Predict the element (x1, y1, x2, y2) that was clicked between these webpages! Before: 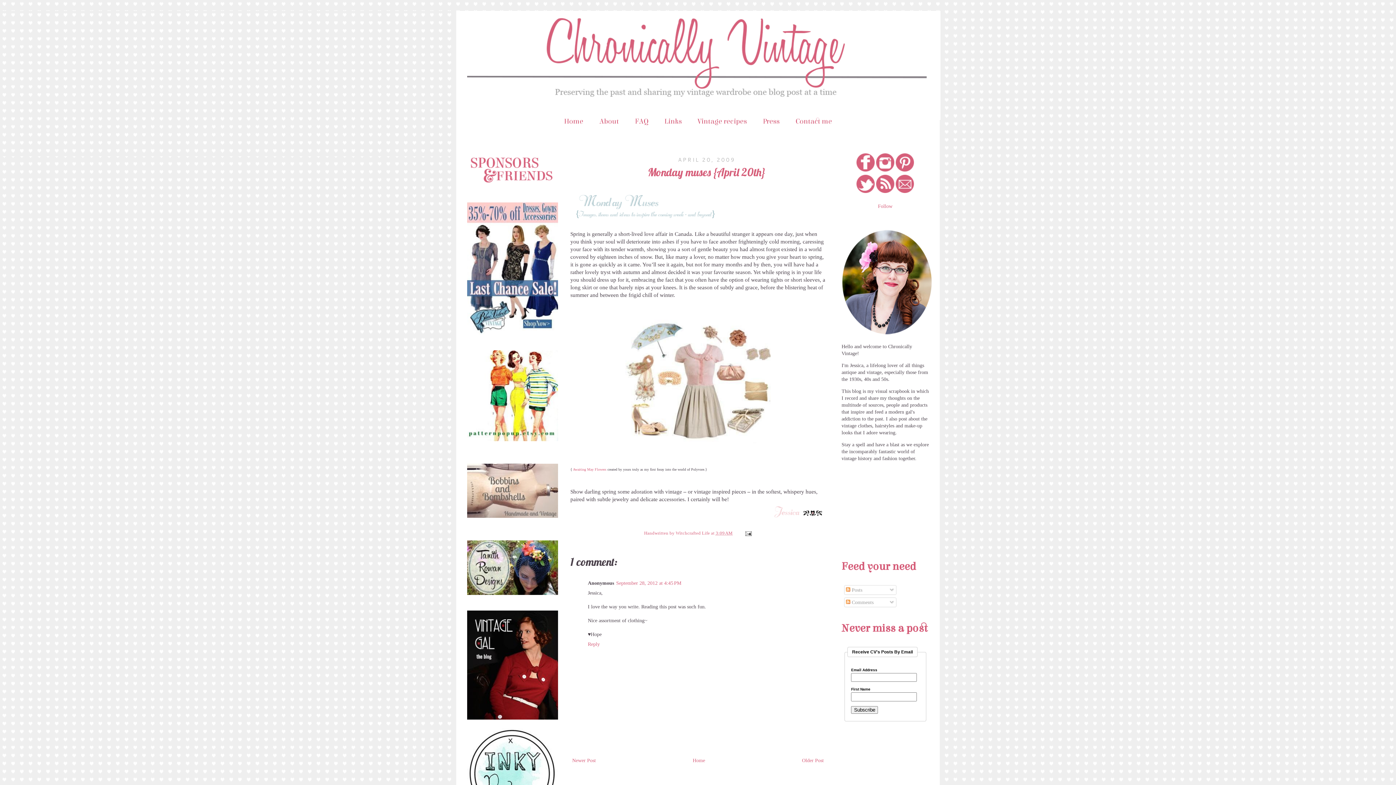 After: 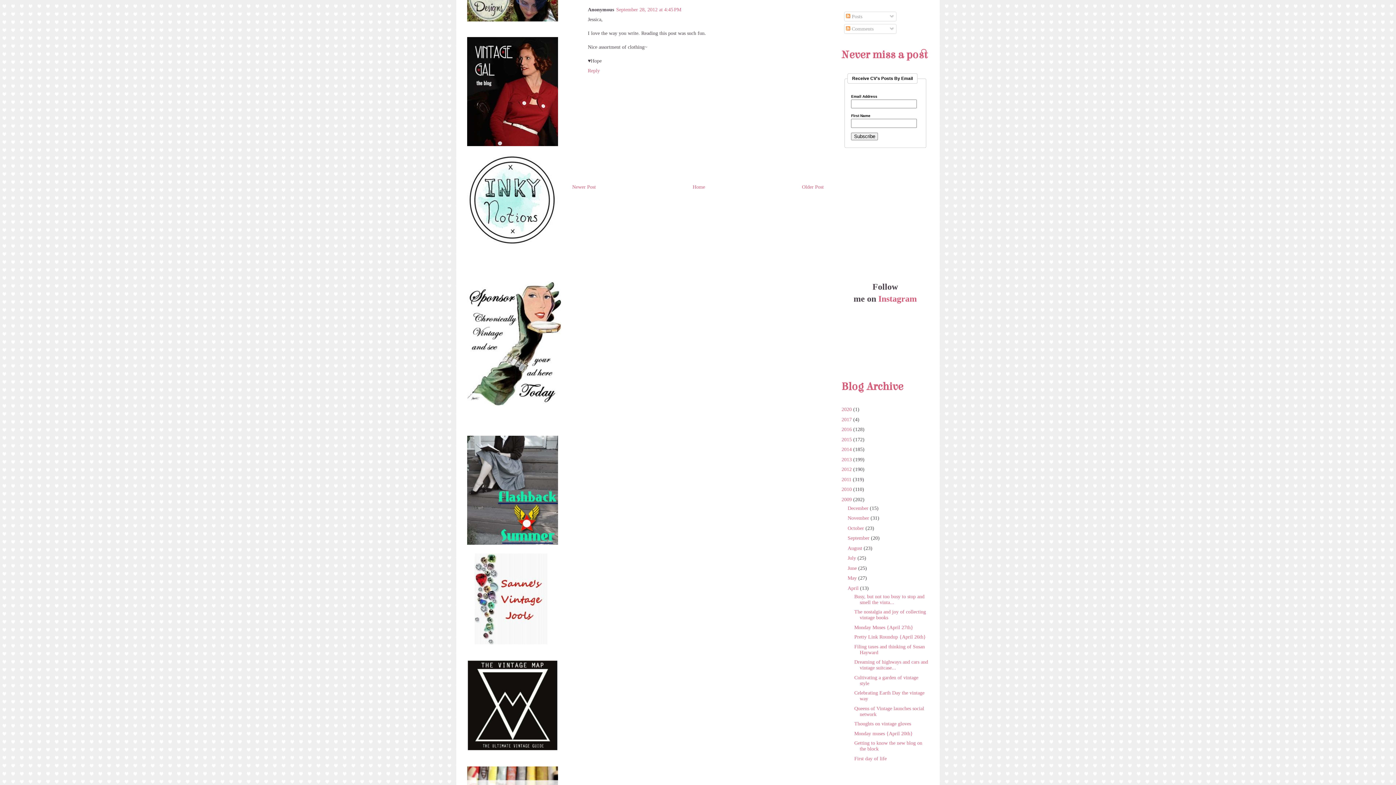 Action: bbox: (616, 580, 681, 586) label: September 28, 2012 at 4:45 PM